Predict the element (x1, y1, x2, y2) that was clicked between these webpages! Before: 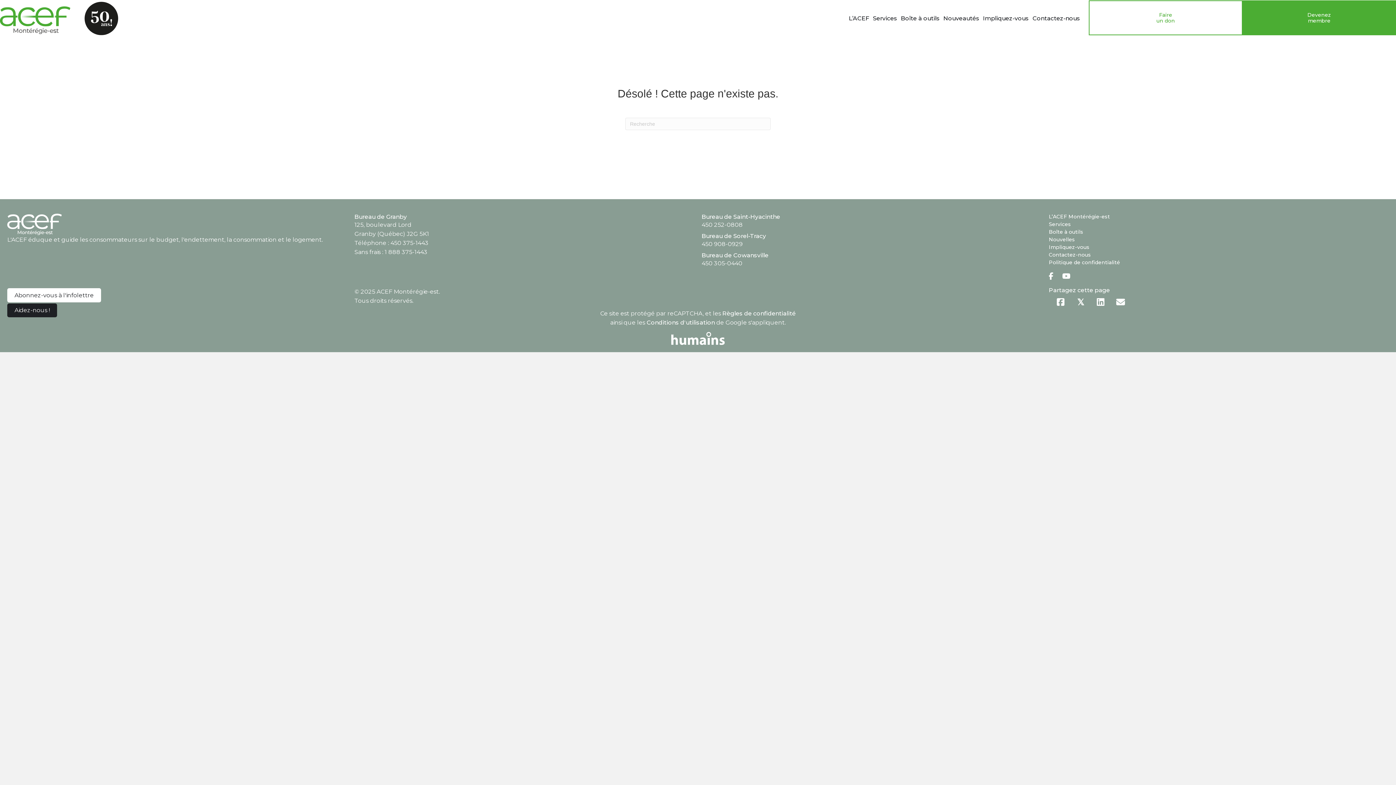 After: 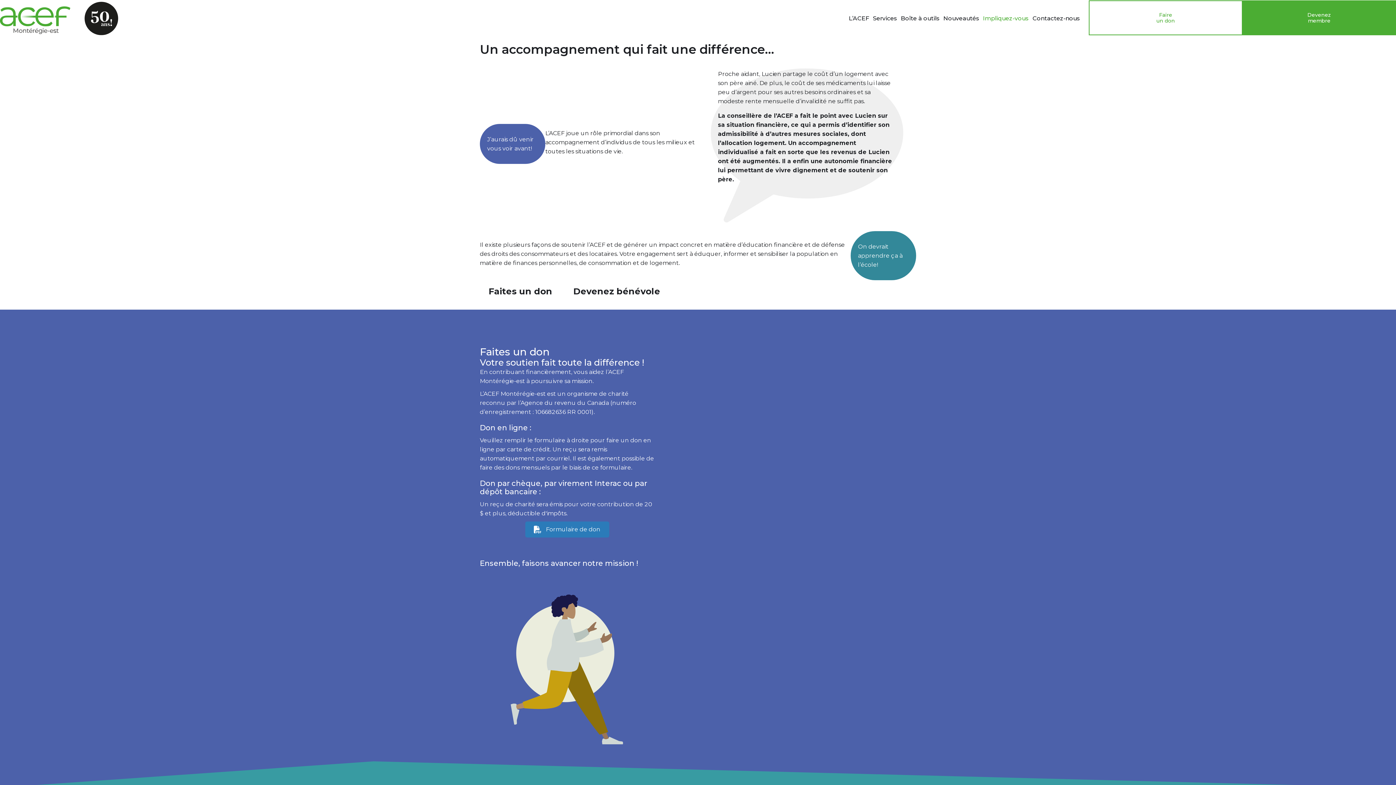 Action: bbox: (981, 13, 1030, 23) label: Impliquez-vous